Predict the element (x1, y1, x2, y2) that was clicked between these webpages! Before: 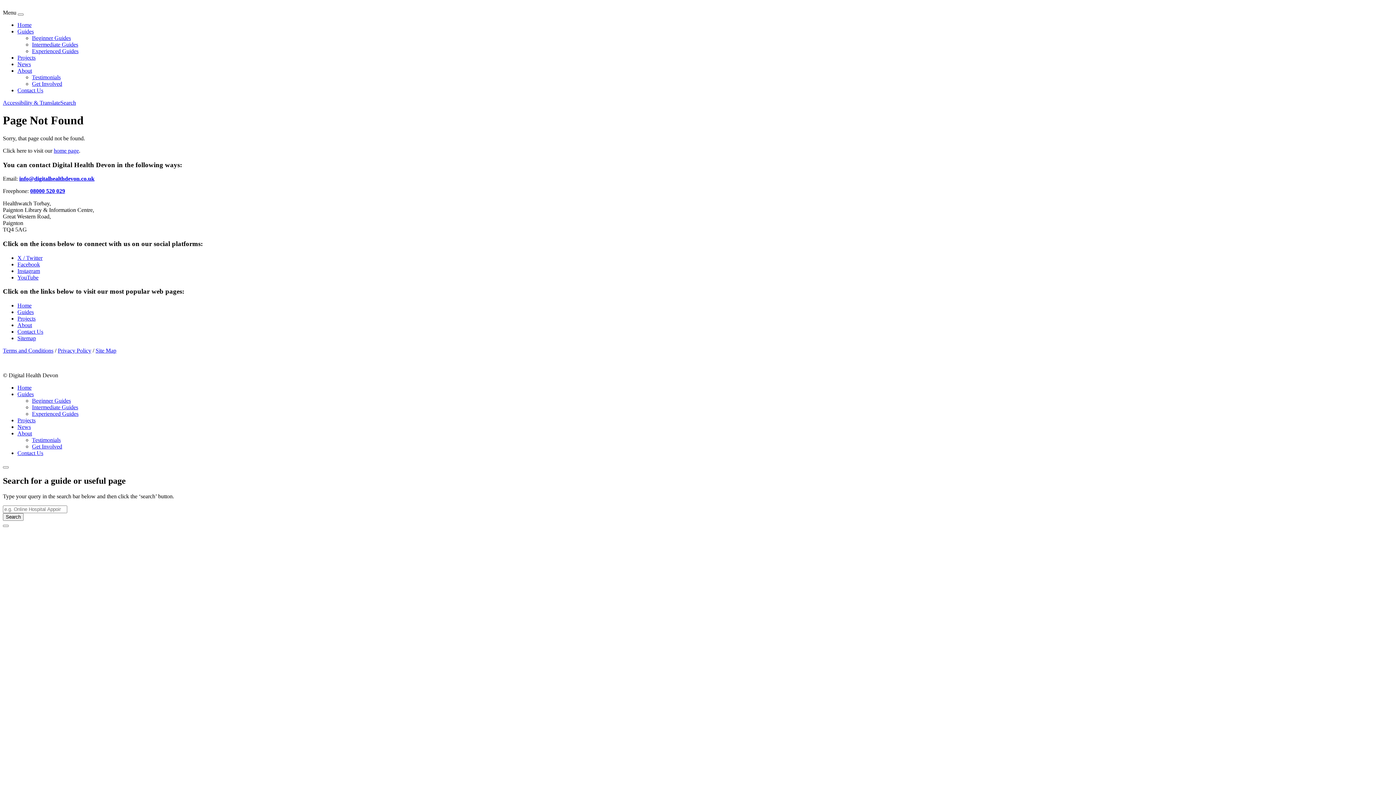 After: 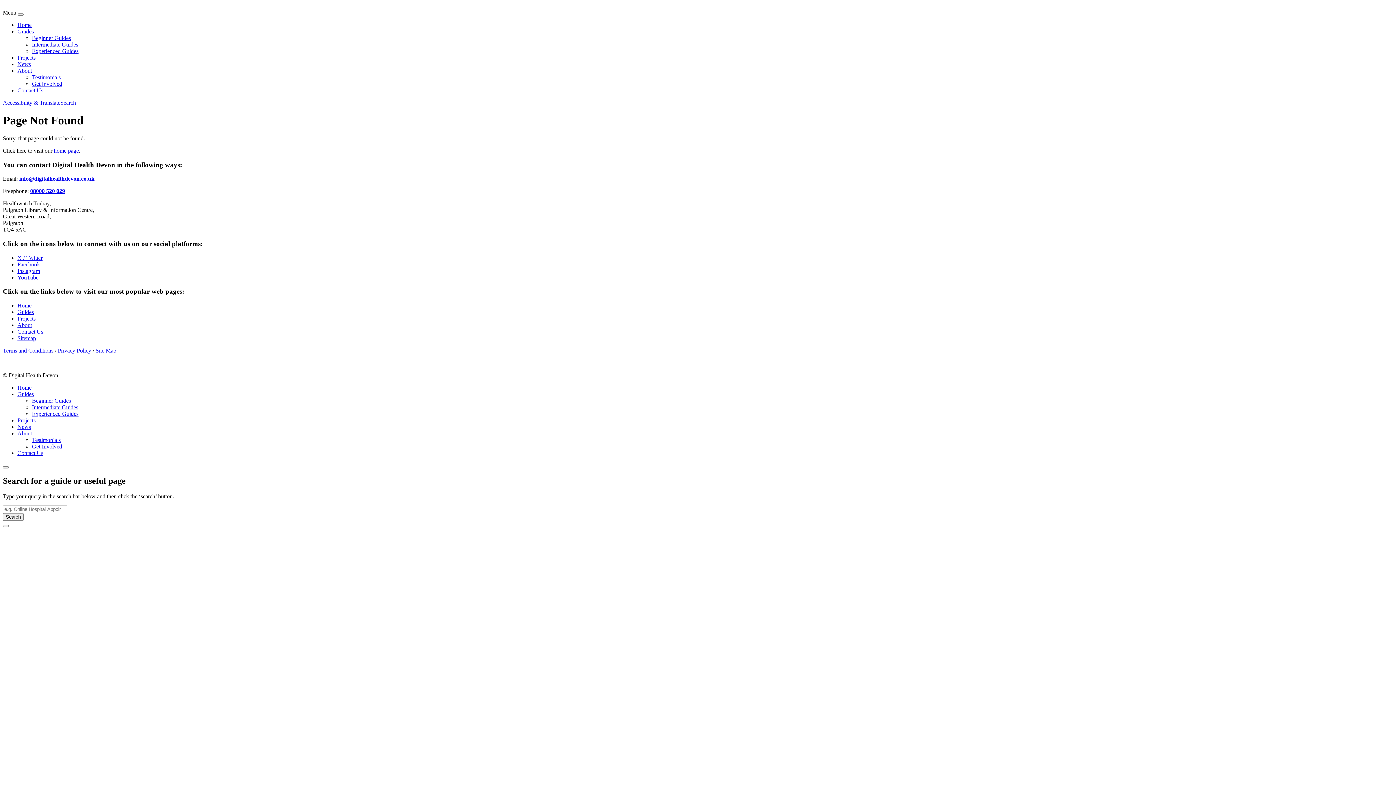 Action: bbox: (17, 267, 40, 274) label: Instagram